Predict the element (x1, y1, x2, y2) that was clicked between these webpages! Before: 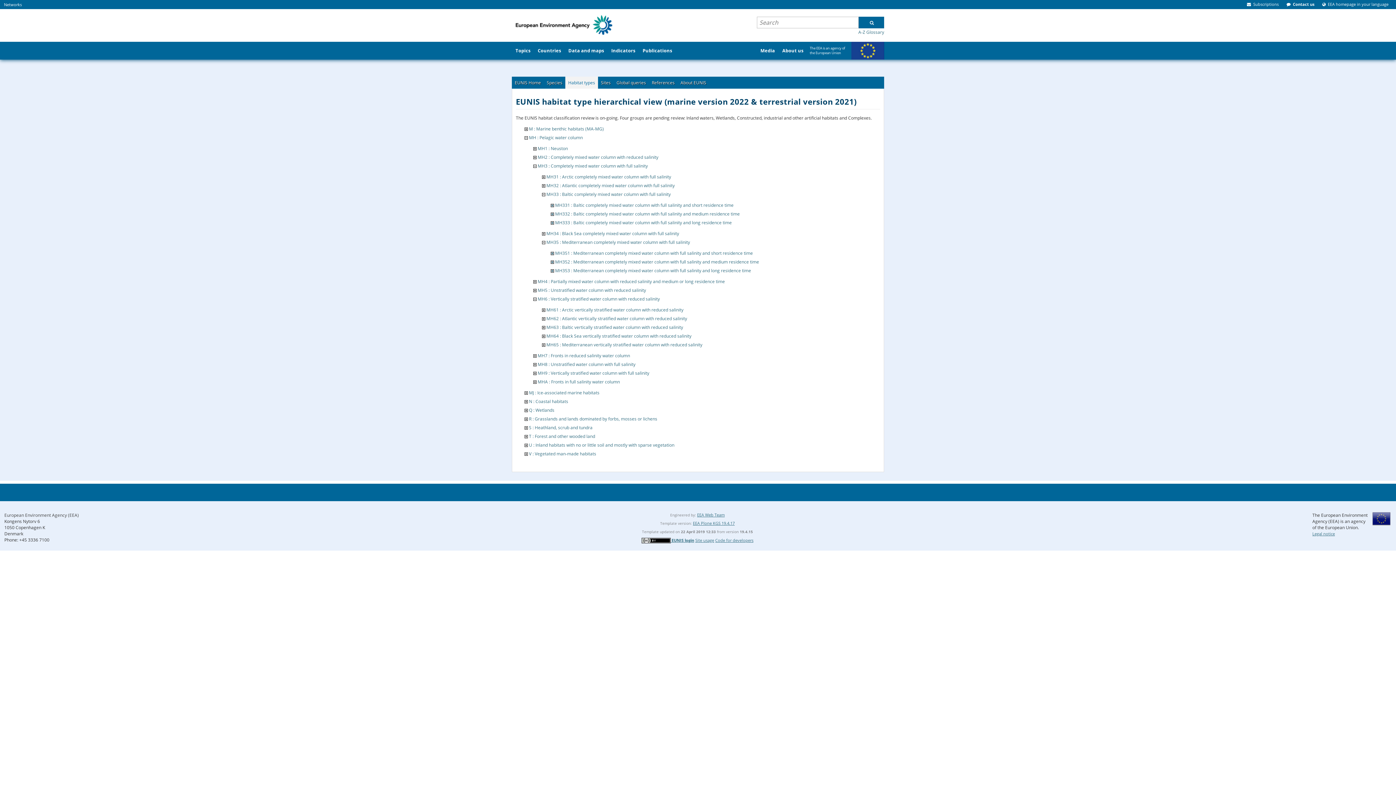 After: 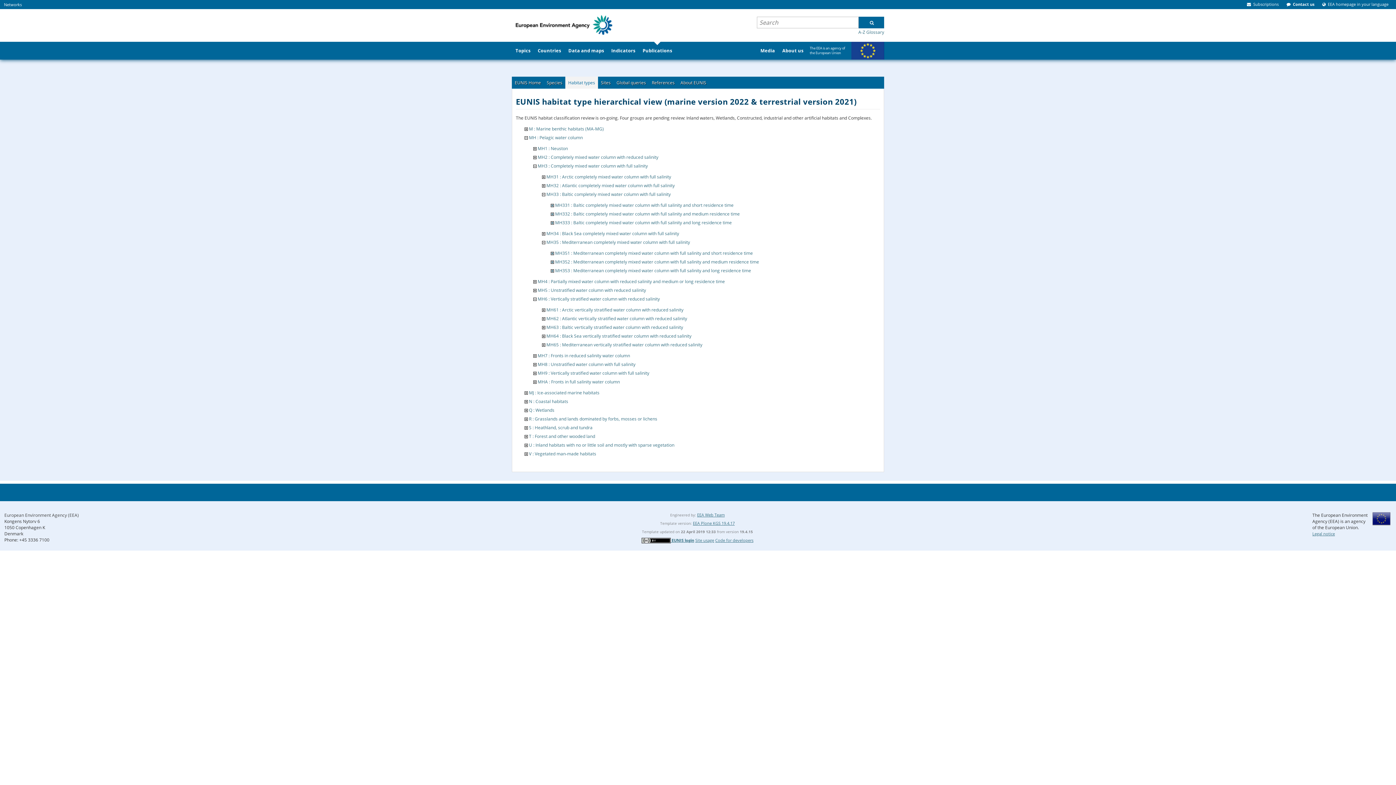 Action: label: Publications bbox: (639, 41, 675, 59)